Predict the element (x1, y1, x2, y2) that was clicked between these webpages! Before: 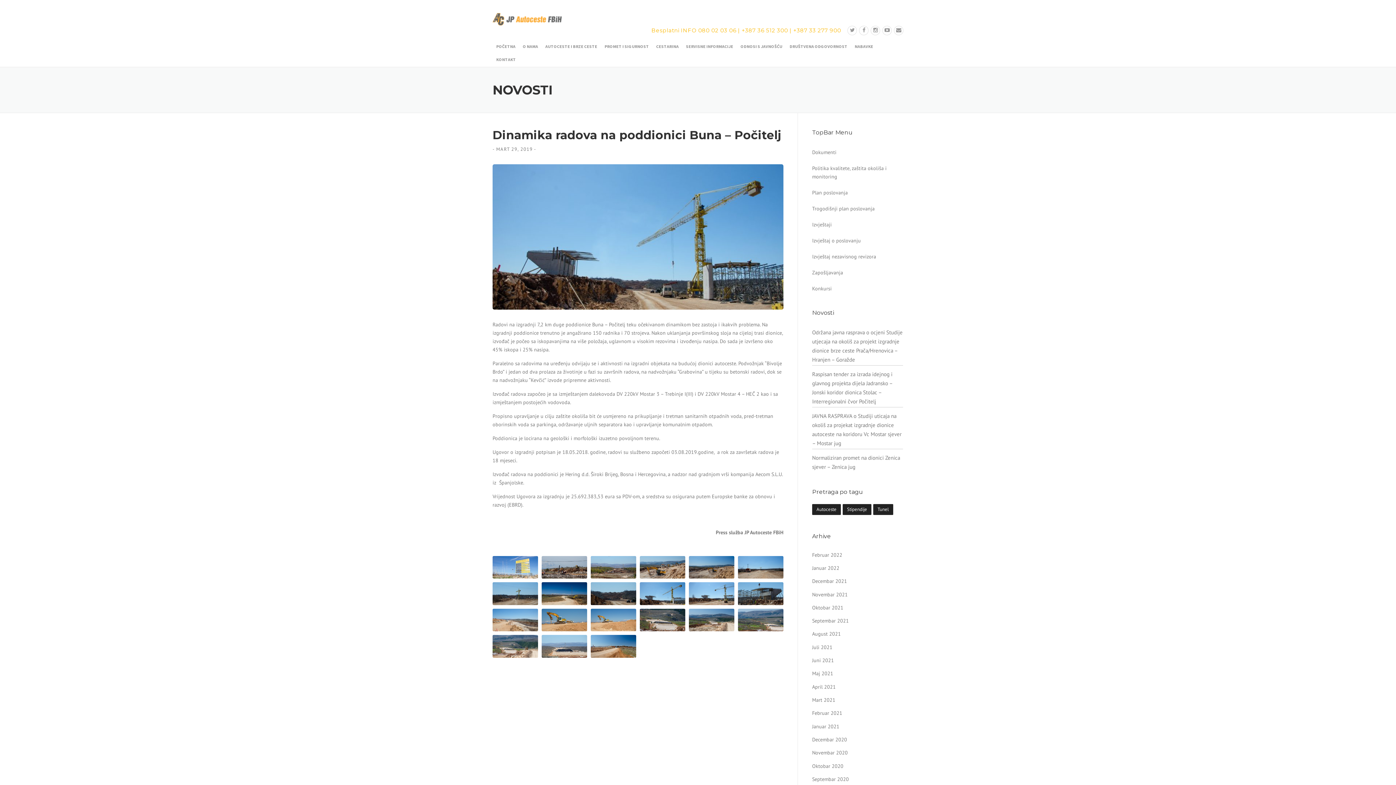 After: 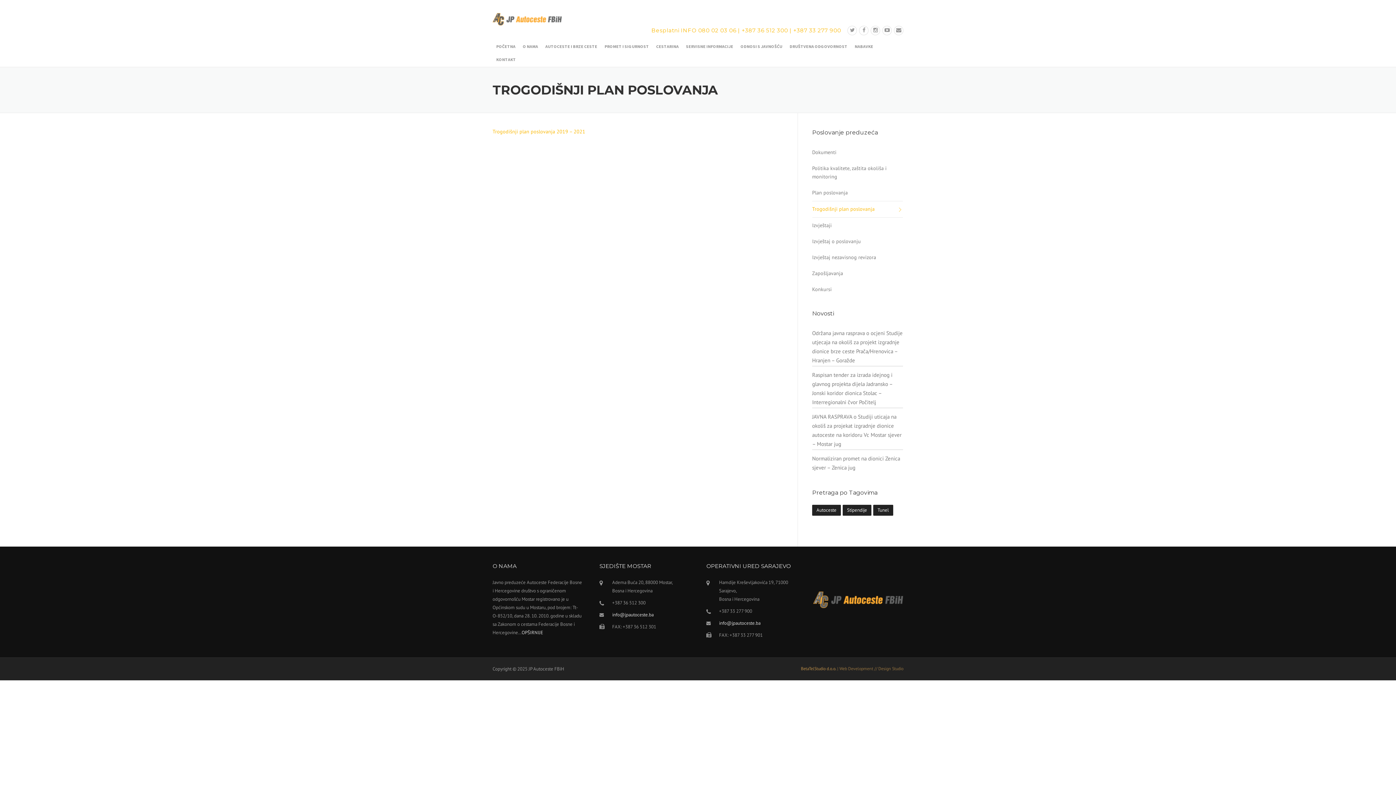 Action: label: Trogodišnji plan poslovanja bbox: (812, 201, 903, 217)